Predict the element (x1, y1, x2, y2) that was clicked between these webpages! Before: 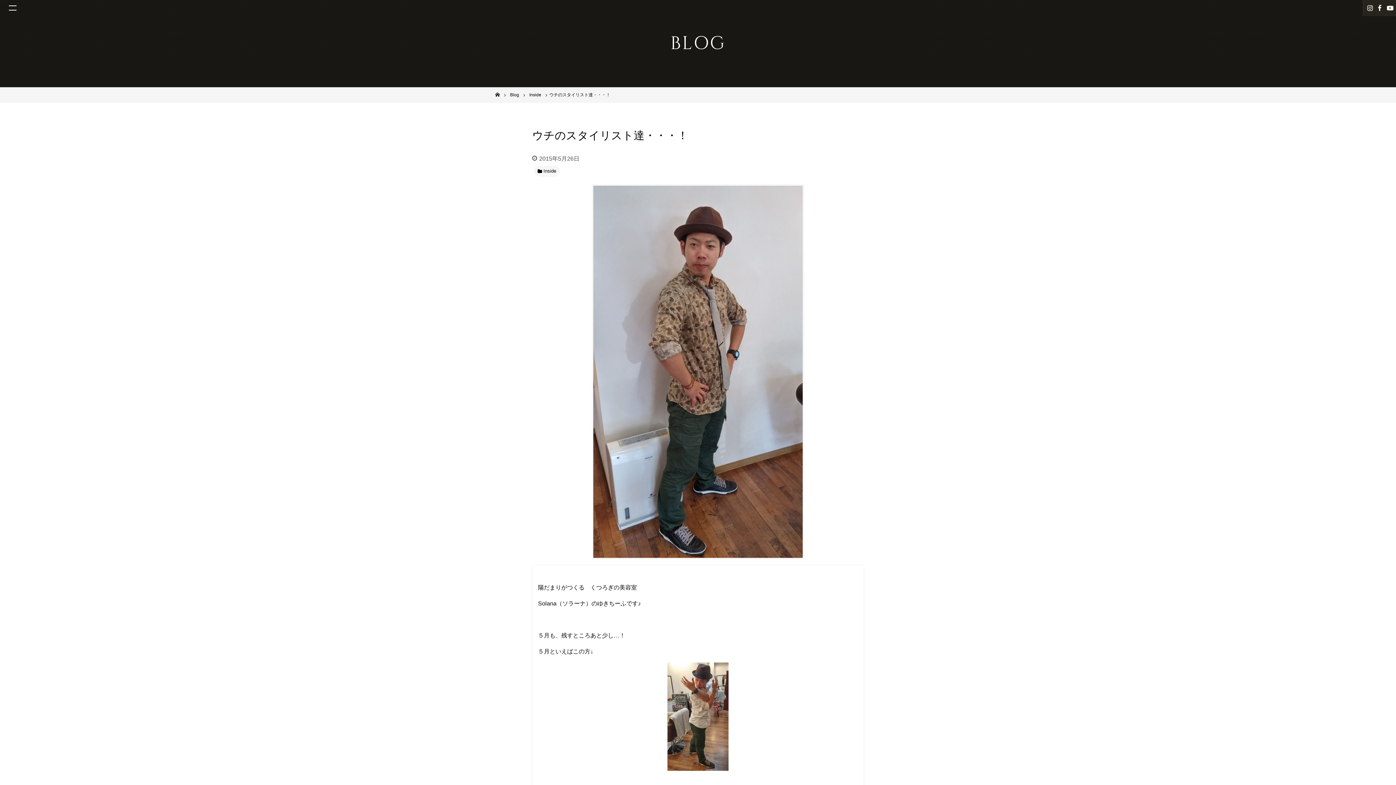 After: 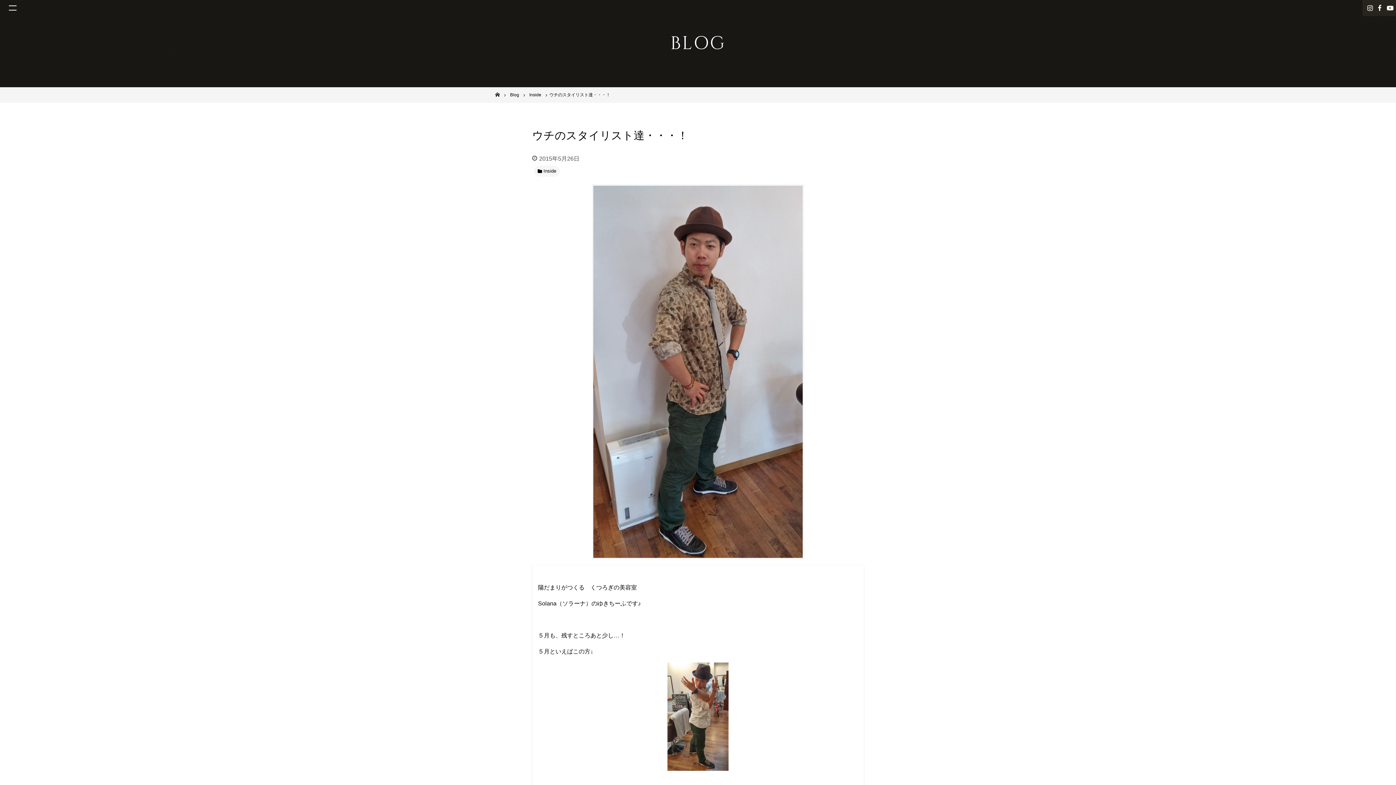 Action: label: instagram bbox: (1366, 0, 1374, 15)